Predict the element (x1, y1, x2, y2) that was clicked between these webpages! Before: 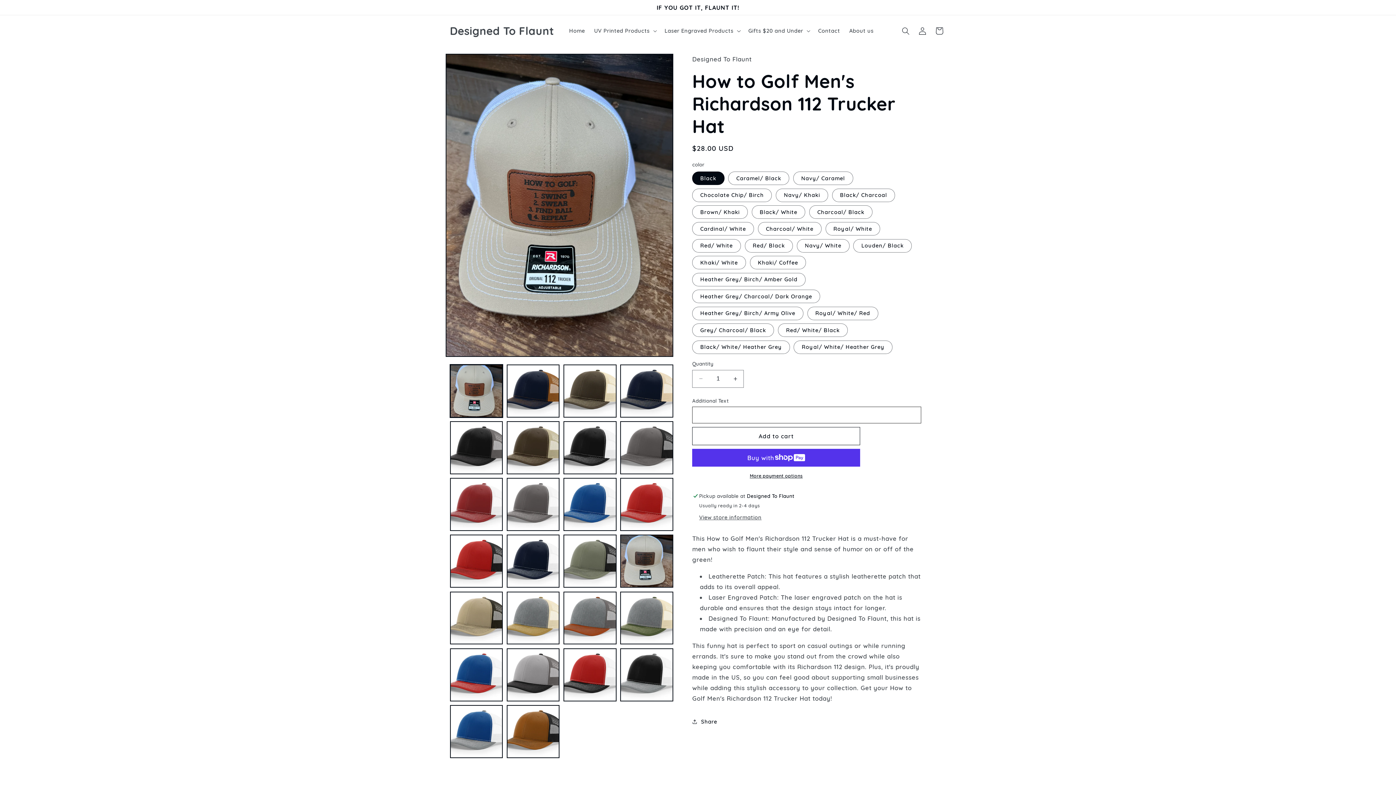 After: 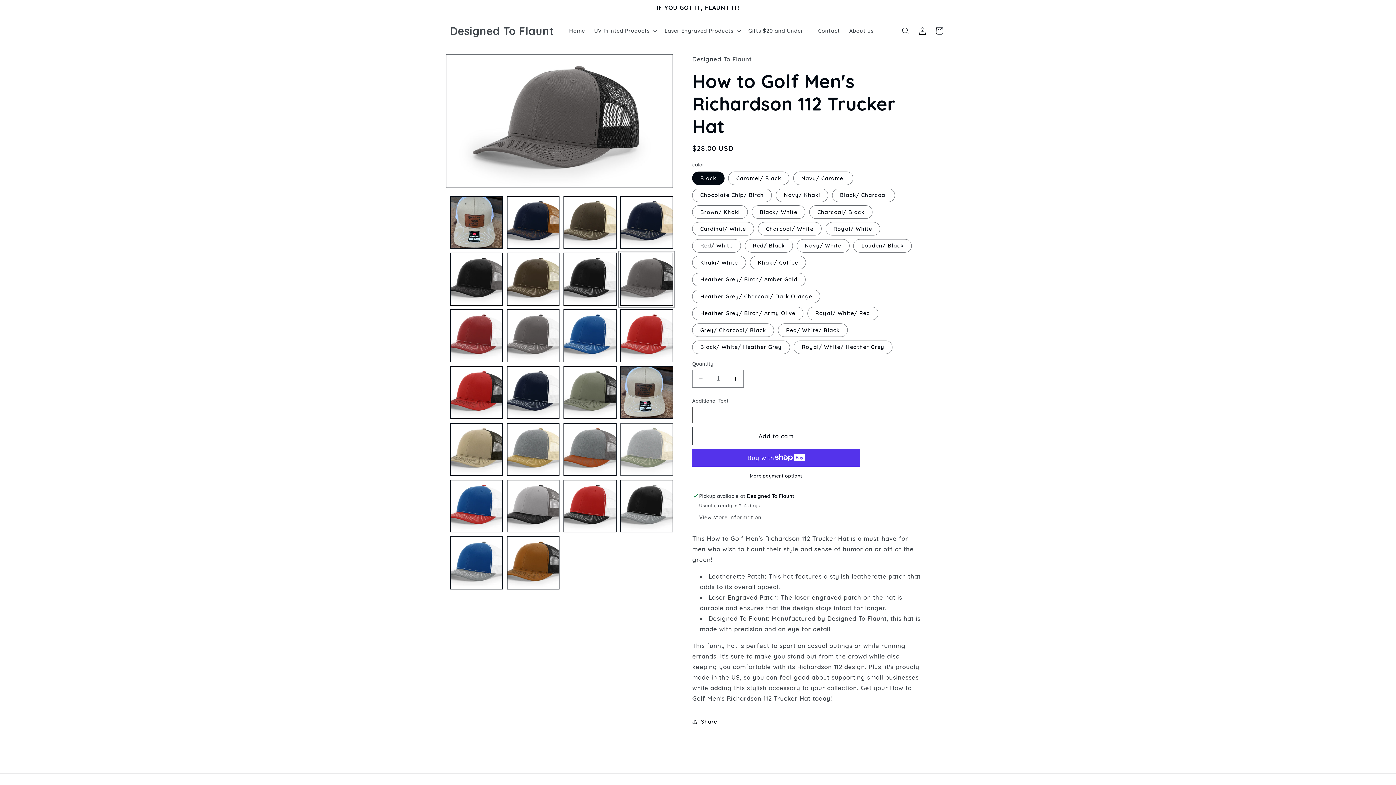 Action: bbox: (620, 421, 673, 474) label: Load image 8 in gallery view